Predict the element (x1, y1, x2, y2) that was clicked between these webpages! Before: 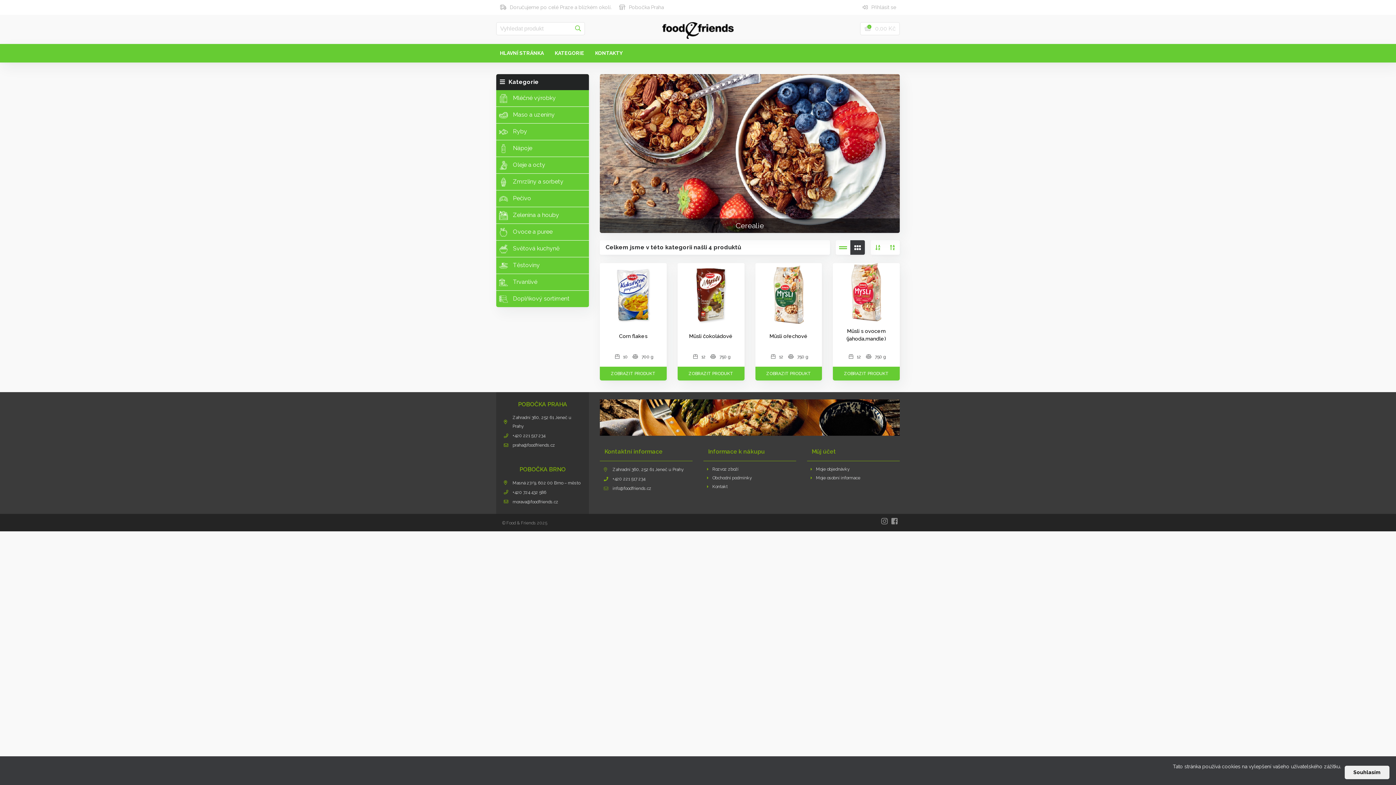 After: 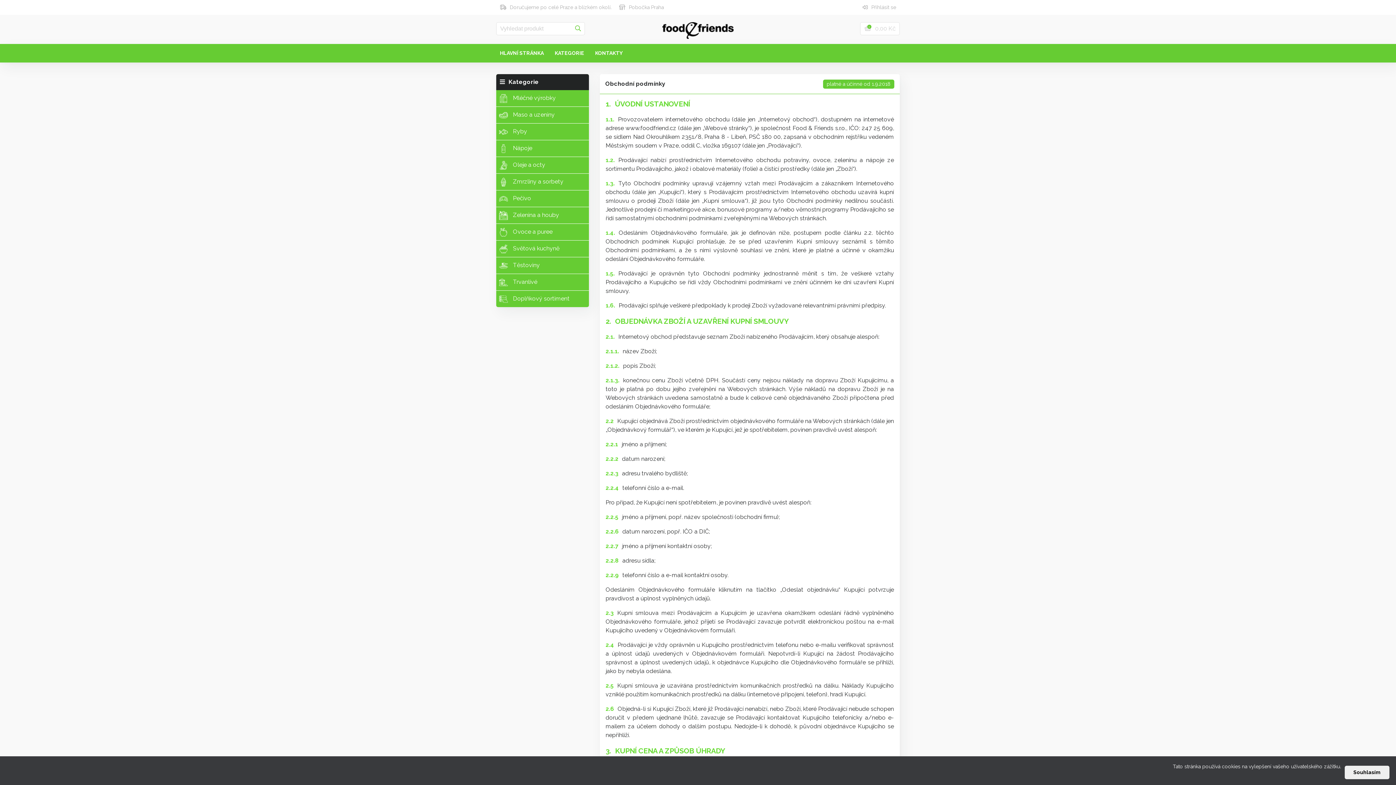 Action: label: Obchodní podmínky bbox: (707, 475, 752, 480)